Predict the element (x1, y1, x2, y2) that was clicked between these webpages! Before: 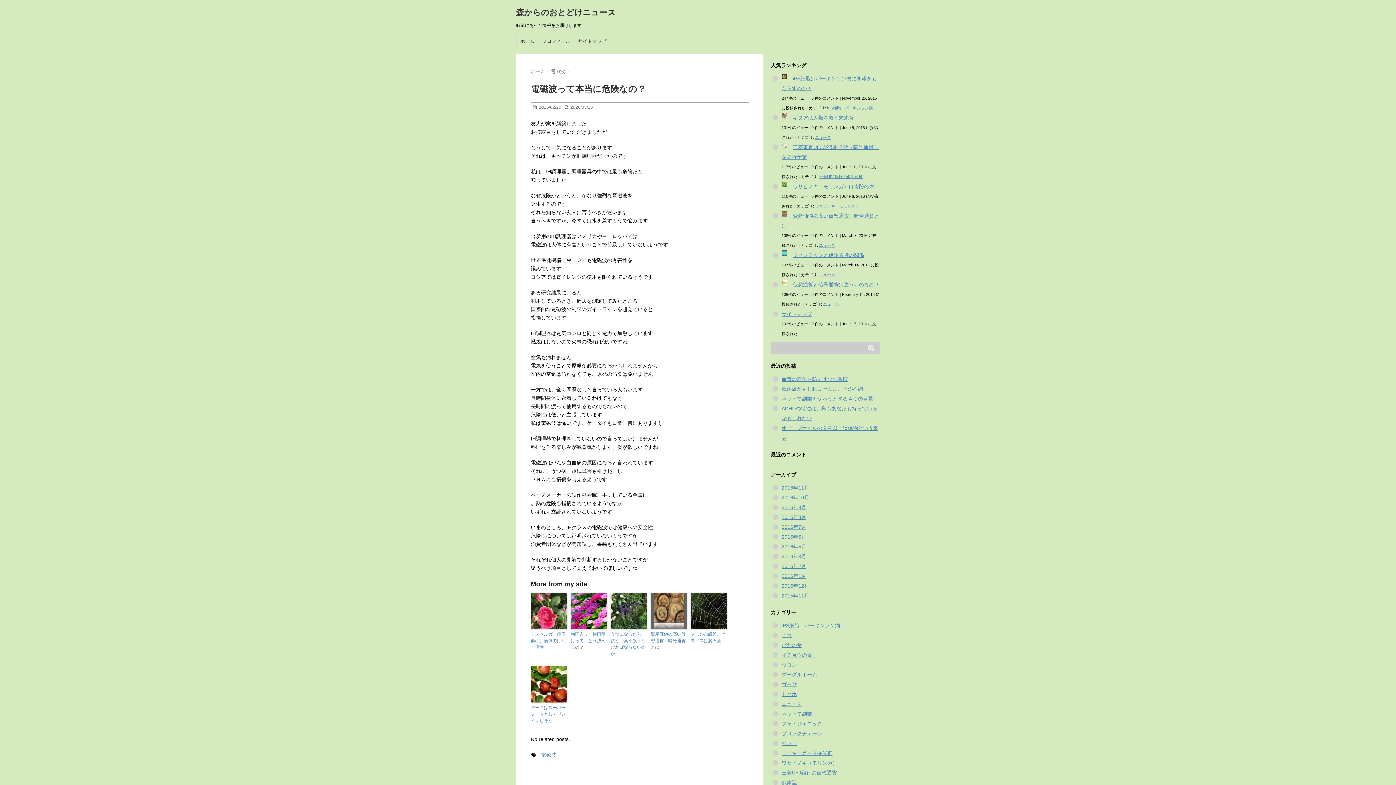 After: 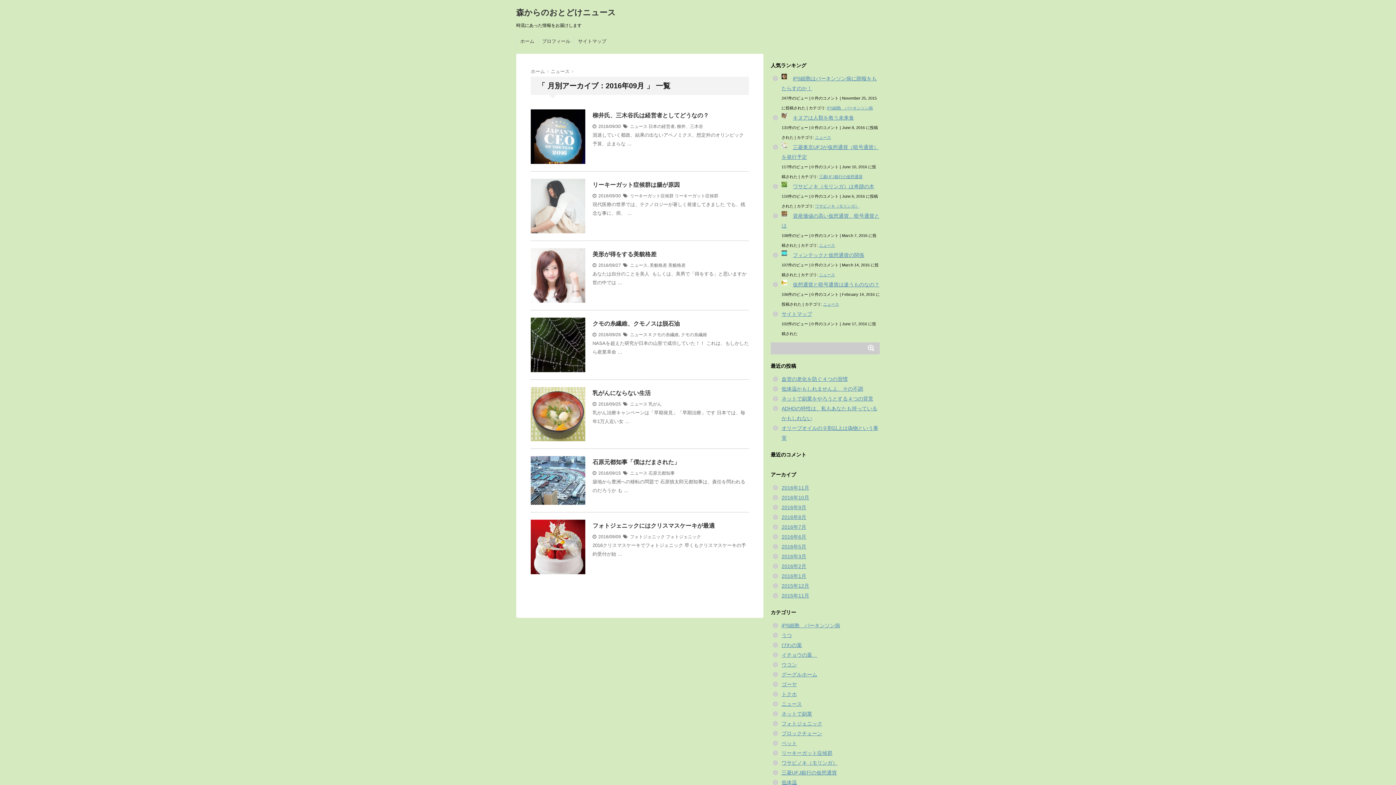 Action: bbox: (781, 504, 806, 510) label: 2016年9月